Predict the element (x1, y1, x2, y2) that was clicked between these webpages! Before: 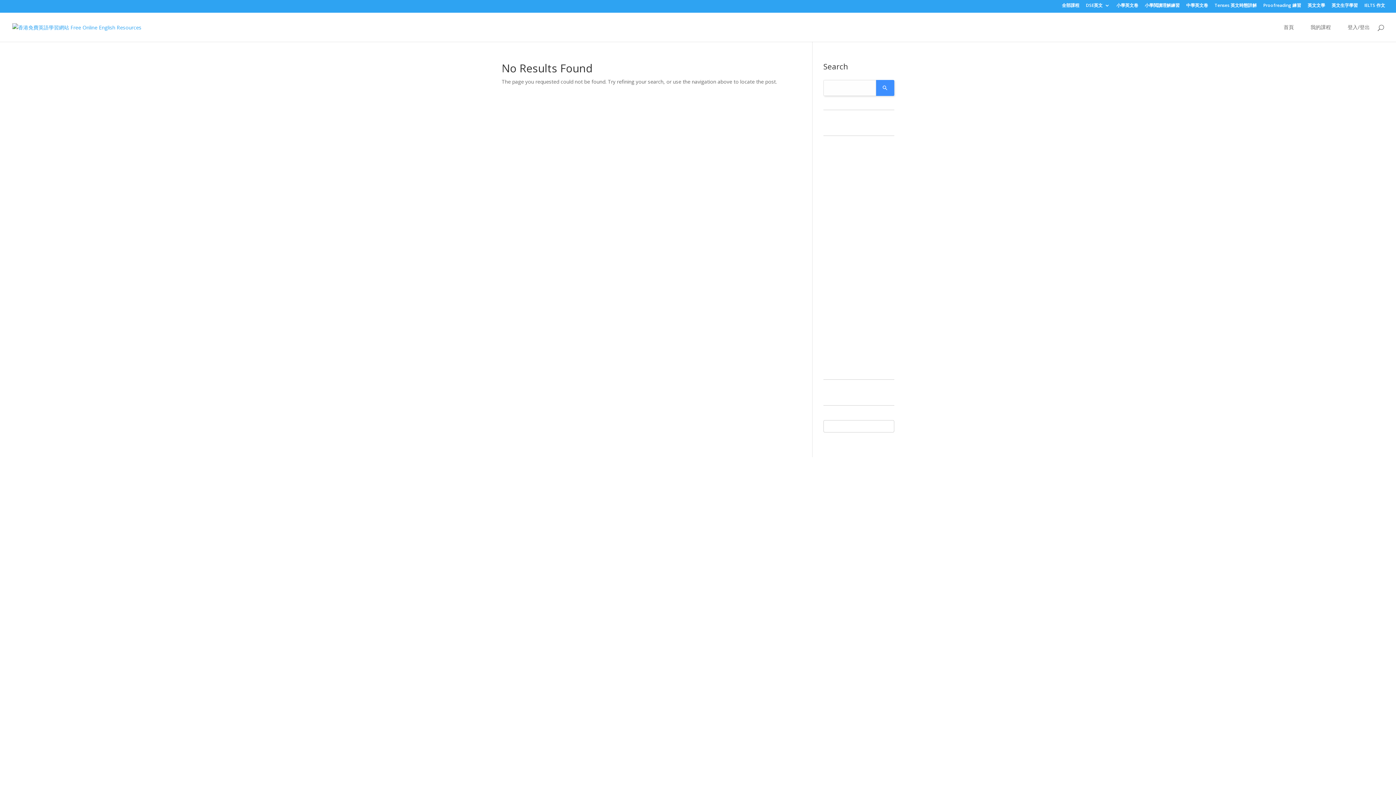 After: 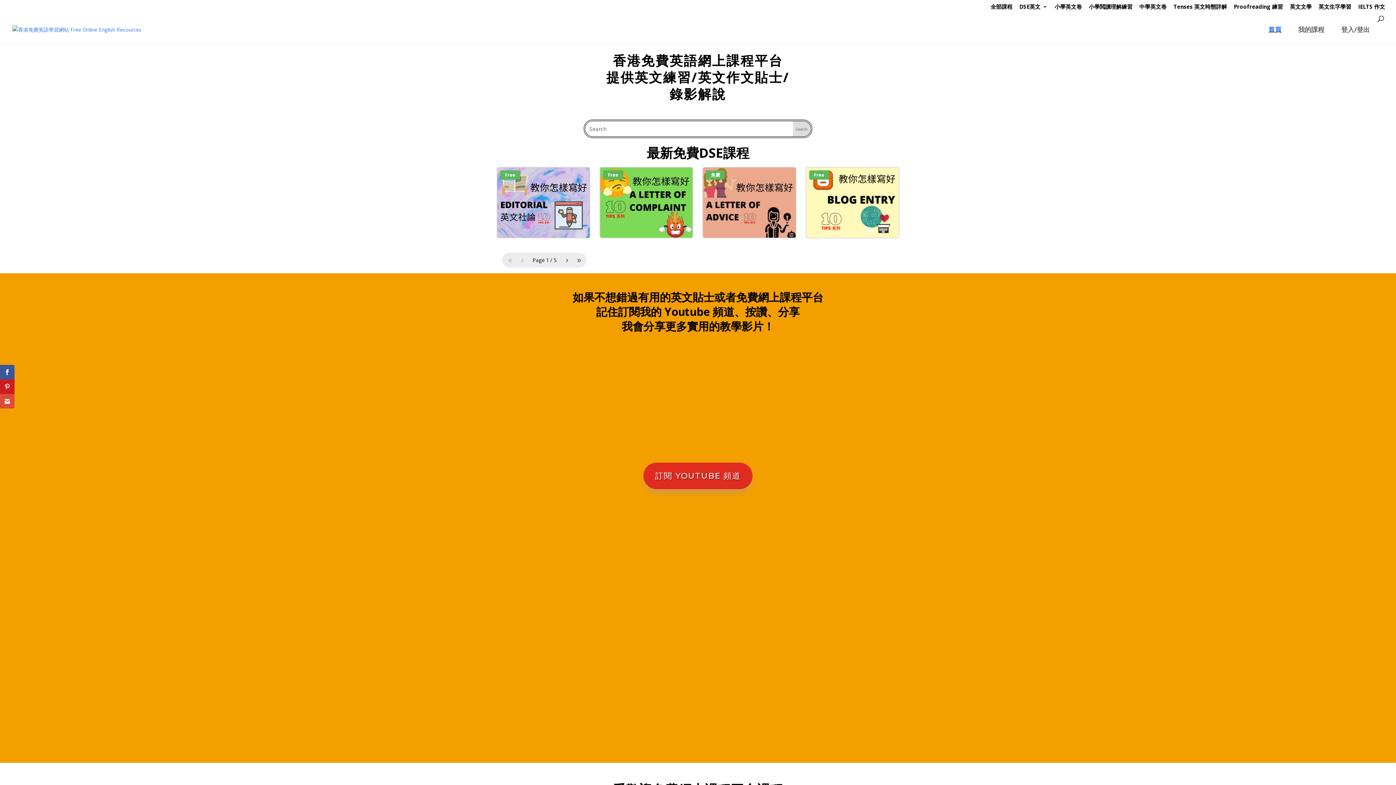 Action: bbox: (12, 23, 141, 30)